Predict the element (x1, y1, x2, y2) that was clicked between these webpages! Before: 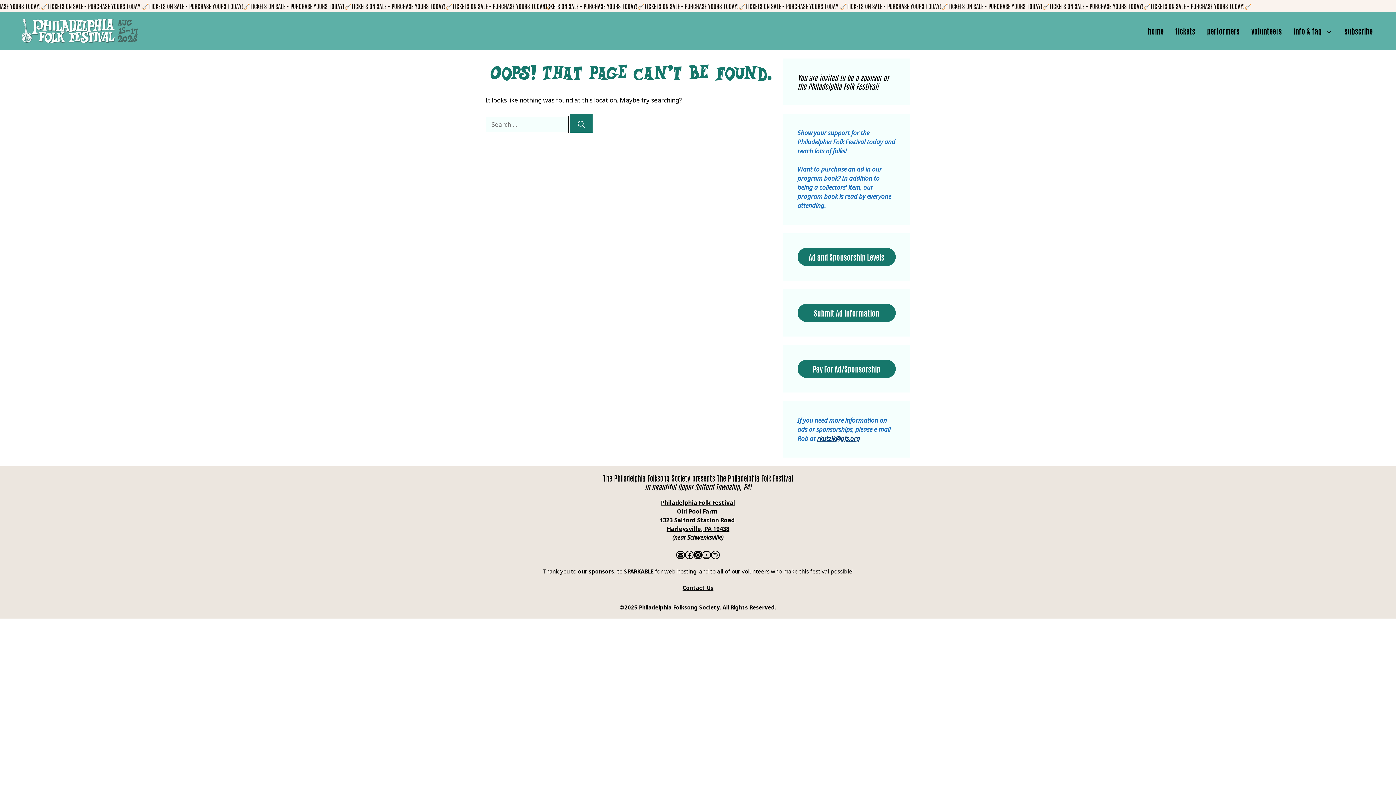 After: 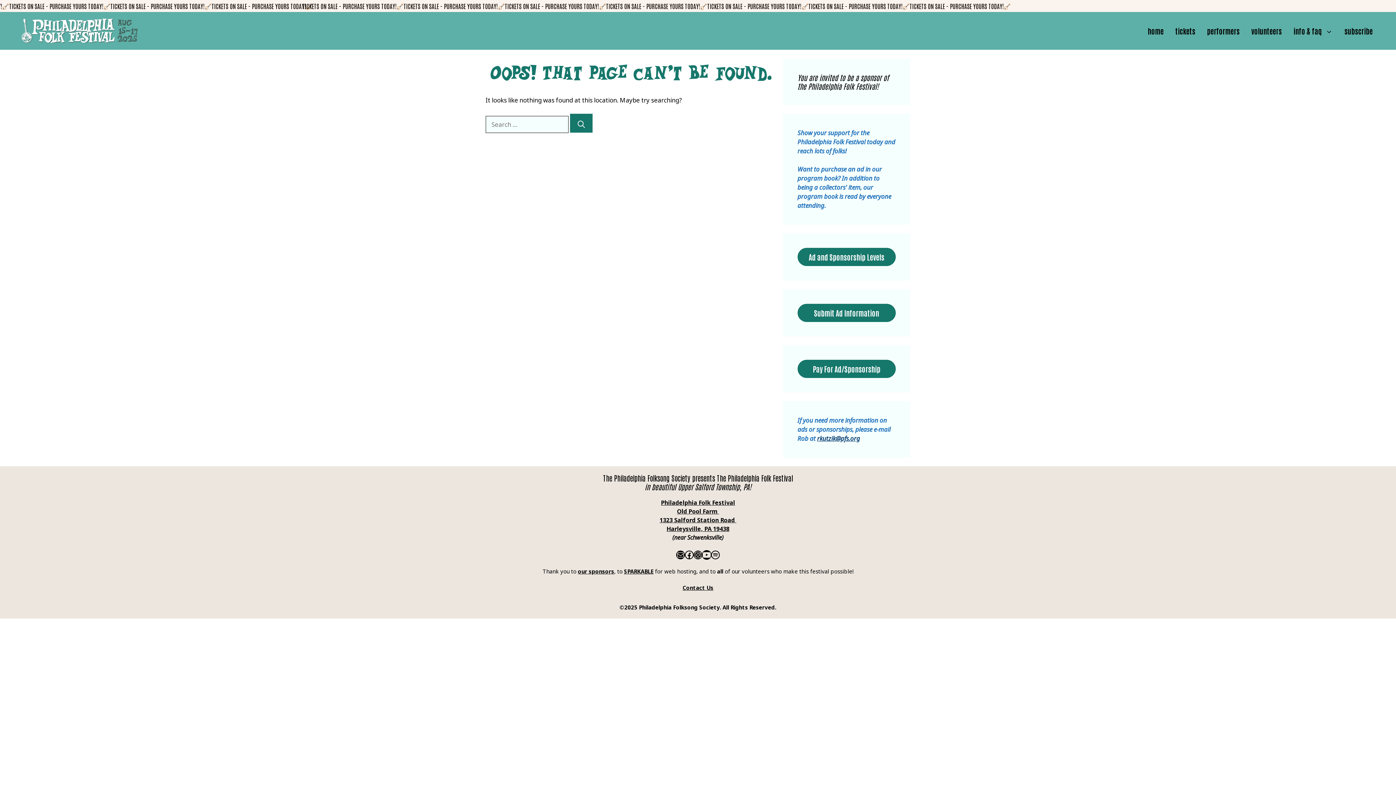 Action: label: YouTube bbox: (702, 550, 711, 559)